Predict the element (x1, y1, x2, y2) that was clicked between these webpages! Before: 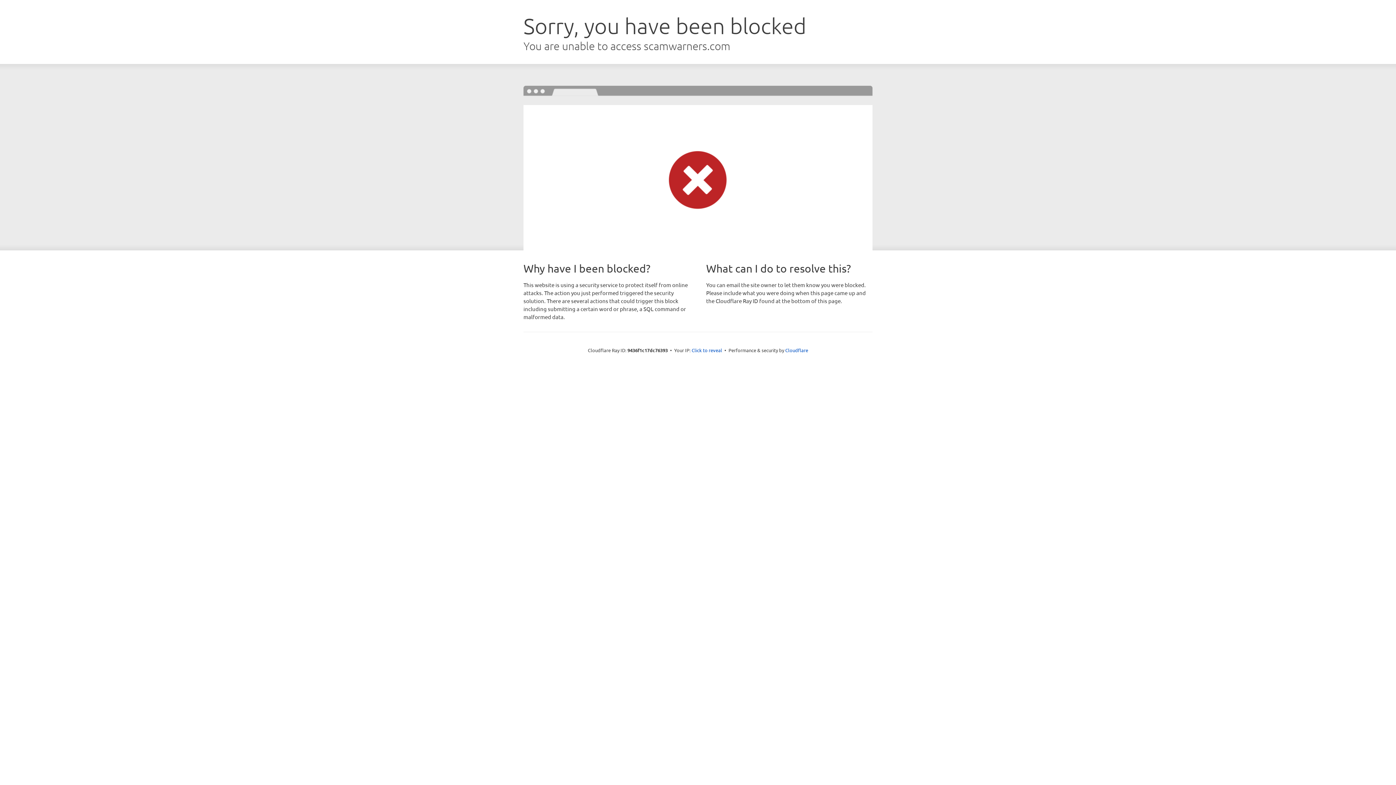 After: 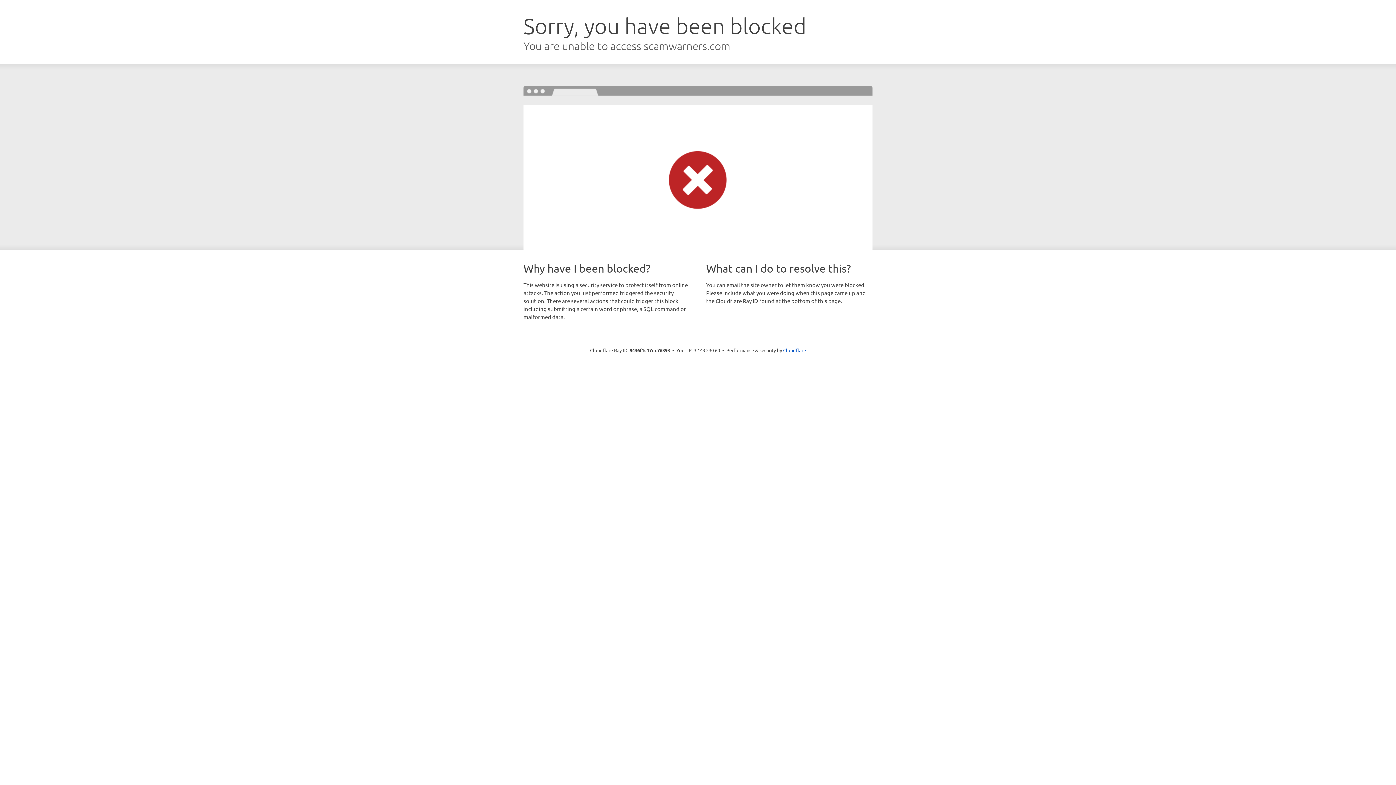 Action: bbox: (691, 346, 722, 353) label: Click to reveal